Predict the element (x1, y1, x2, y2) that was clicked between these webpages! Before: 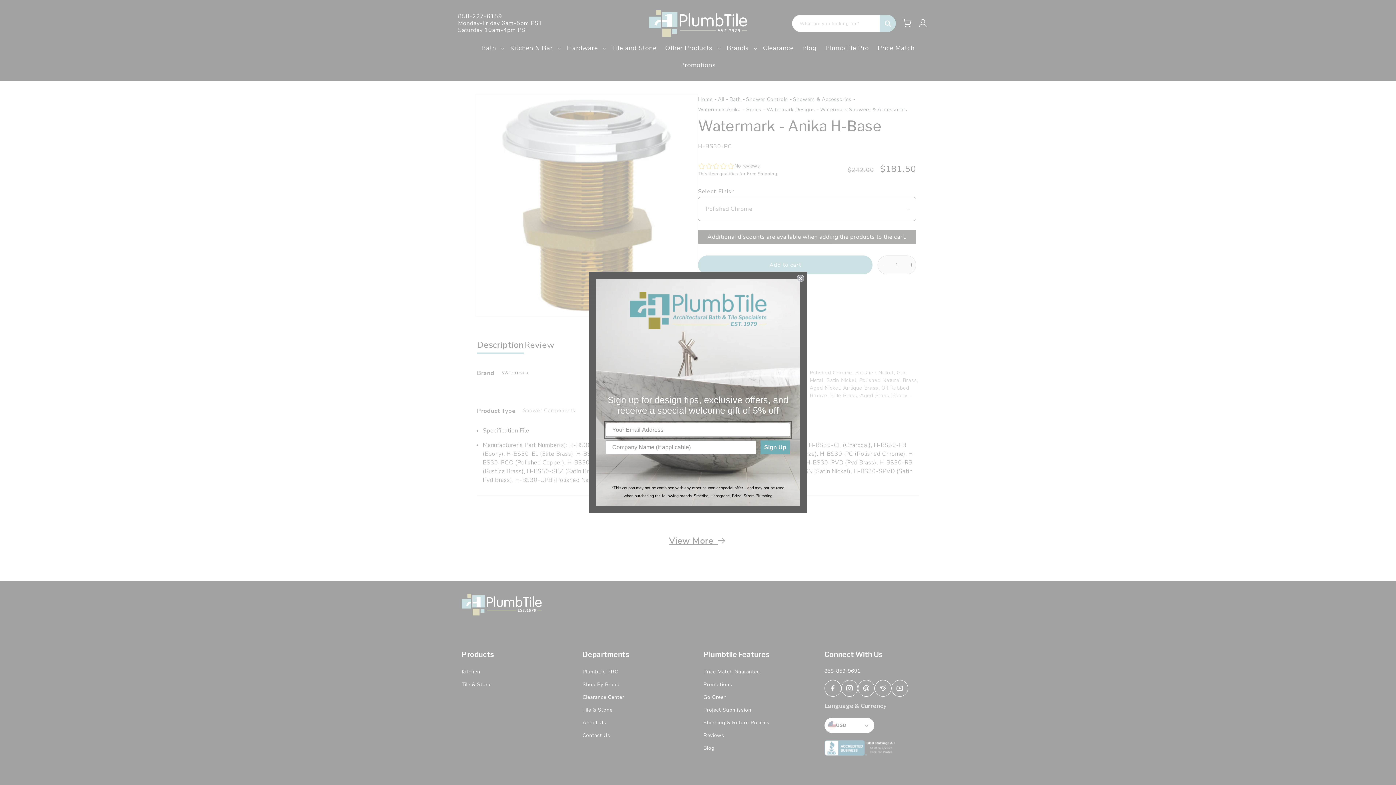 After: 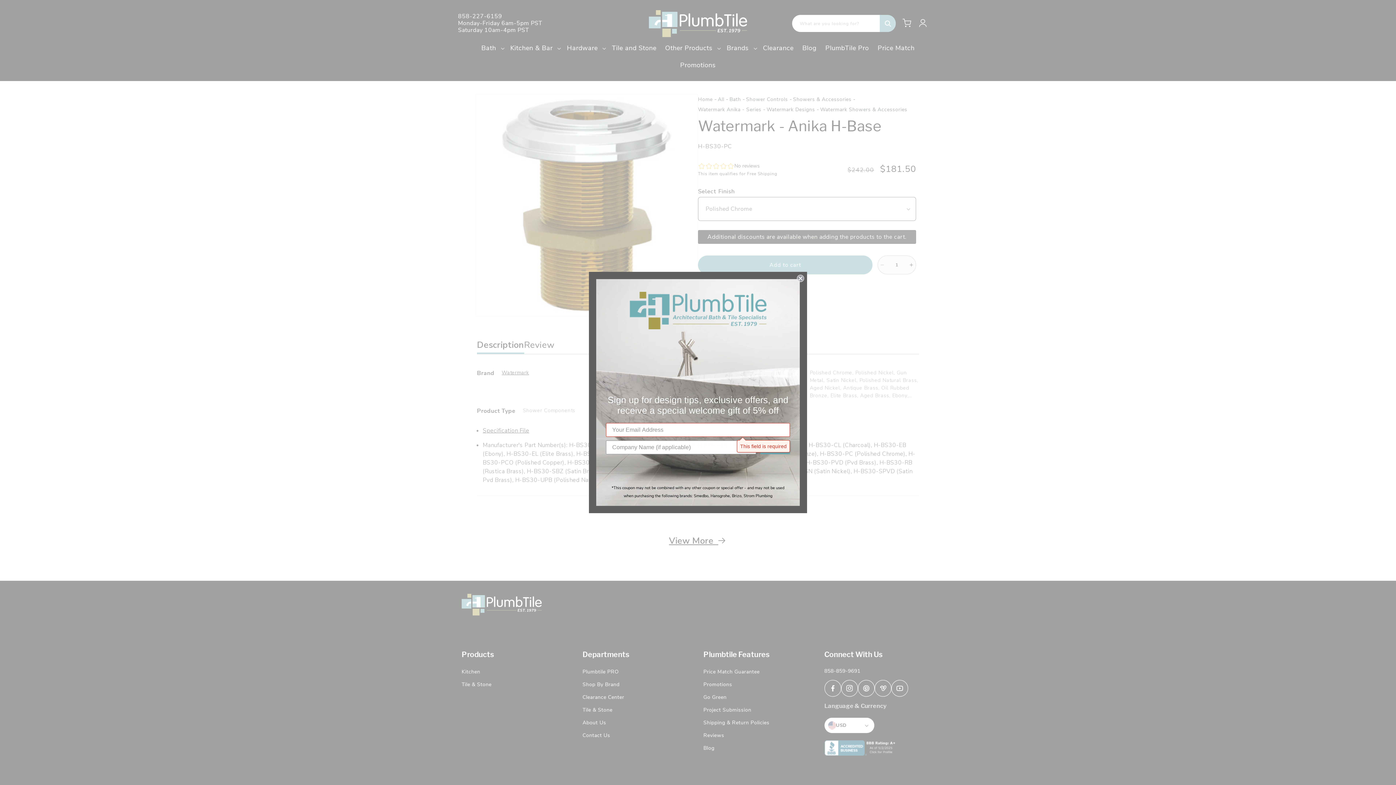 Action: label: Sign Up bbox: (760, 440, 790, 454)